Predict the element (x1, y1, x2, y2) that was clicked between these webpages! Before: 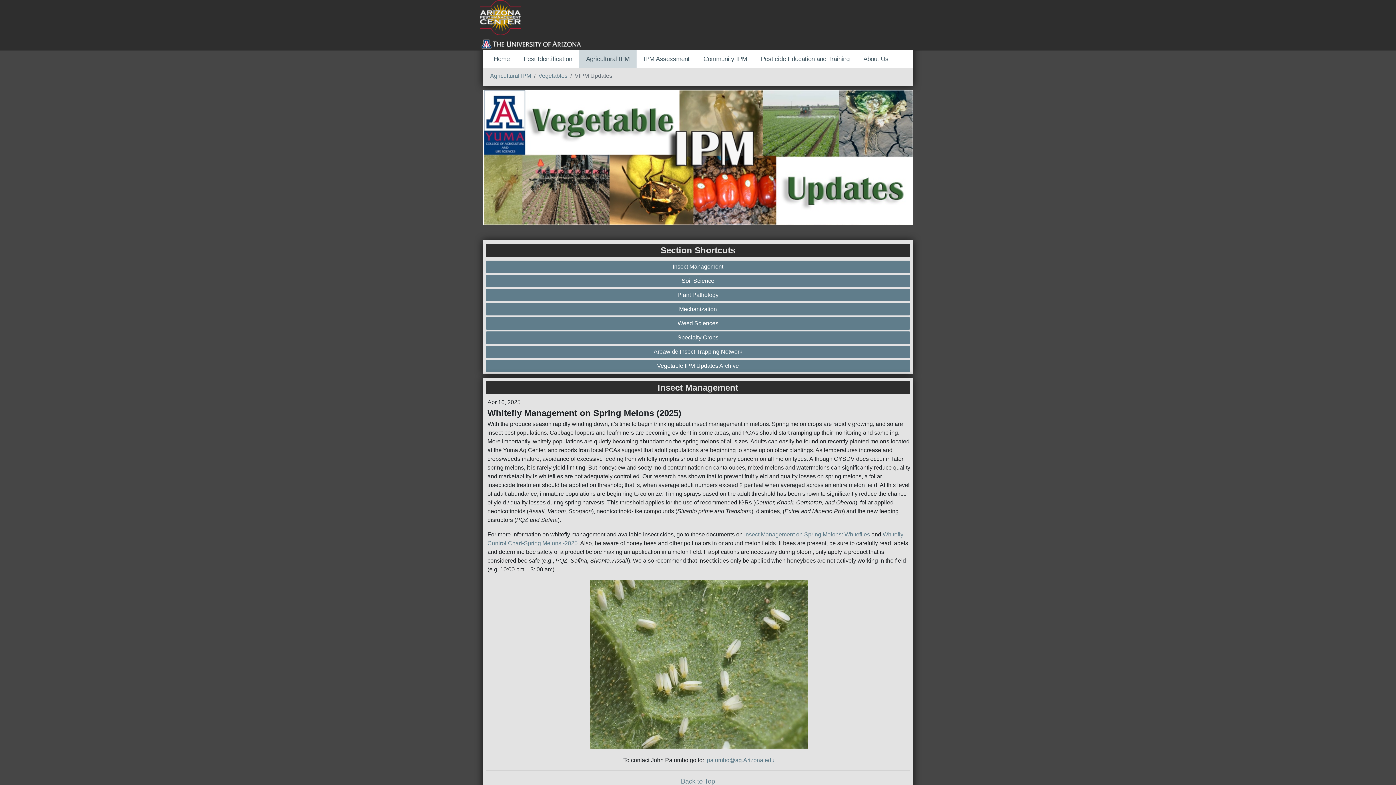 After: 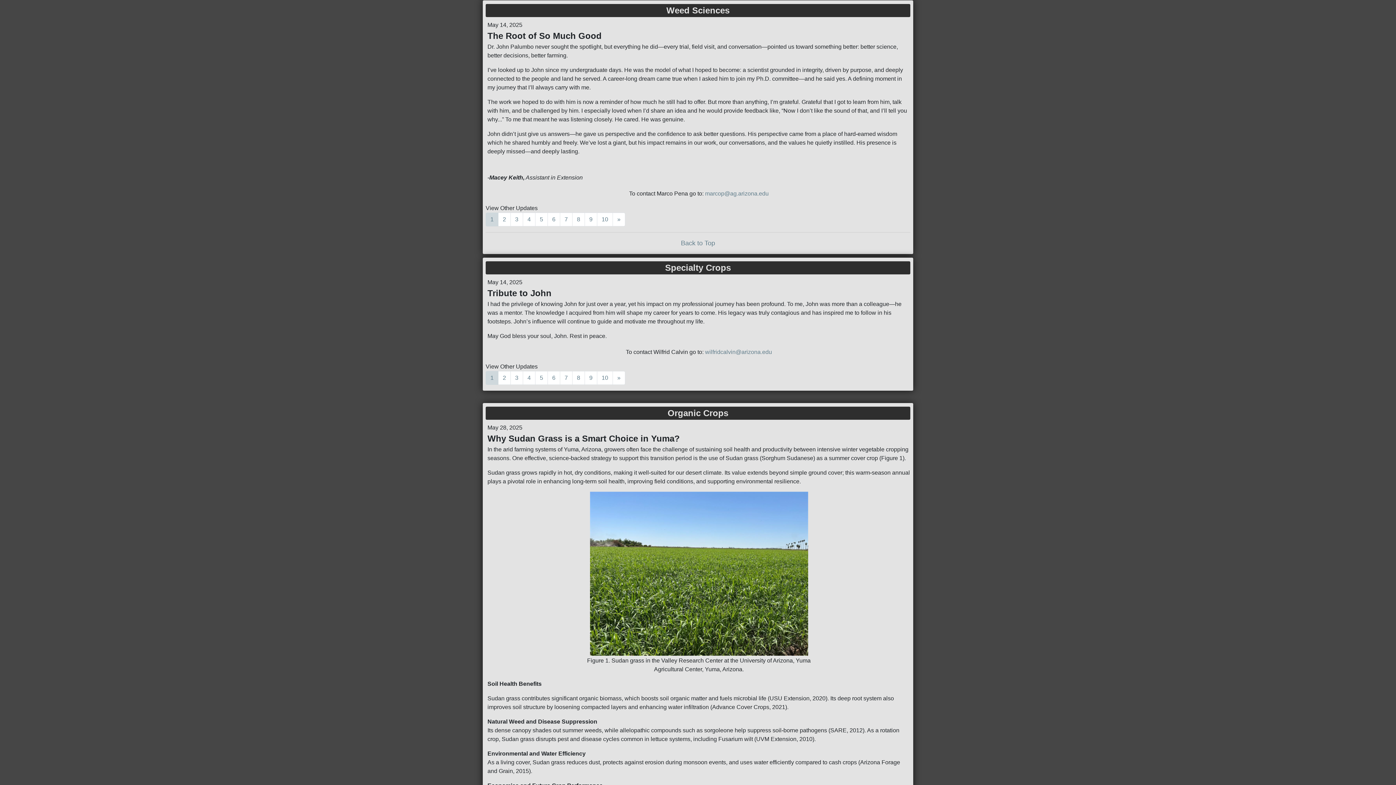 Action: bbox: (487, 319, 908, 327) label: Weed Sciences